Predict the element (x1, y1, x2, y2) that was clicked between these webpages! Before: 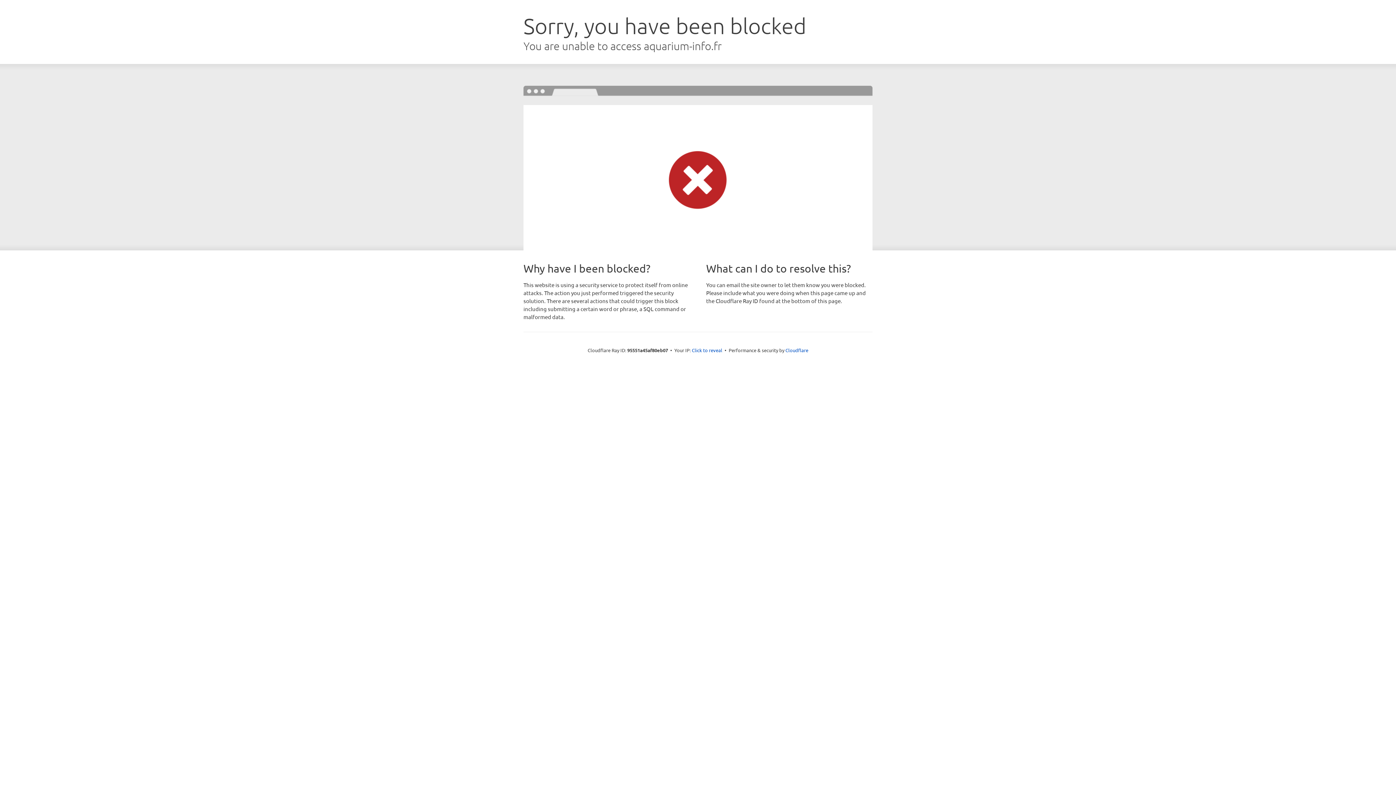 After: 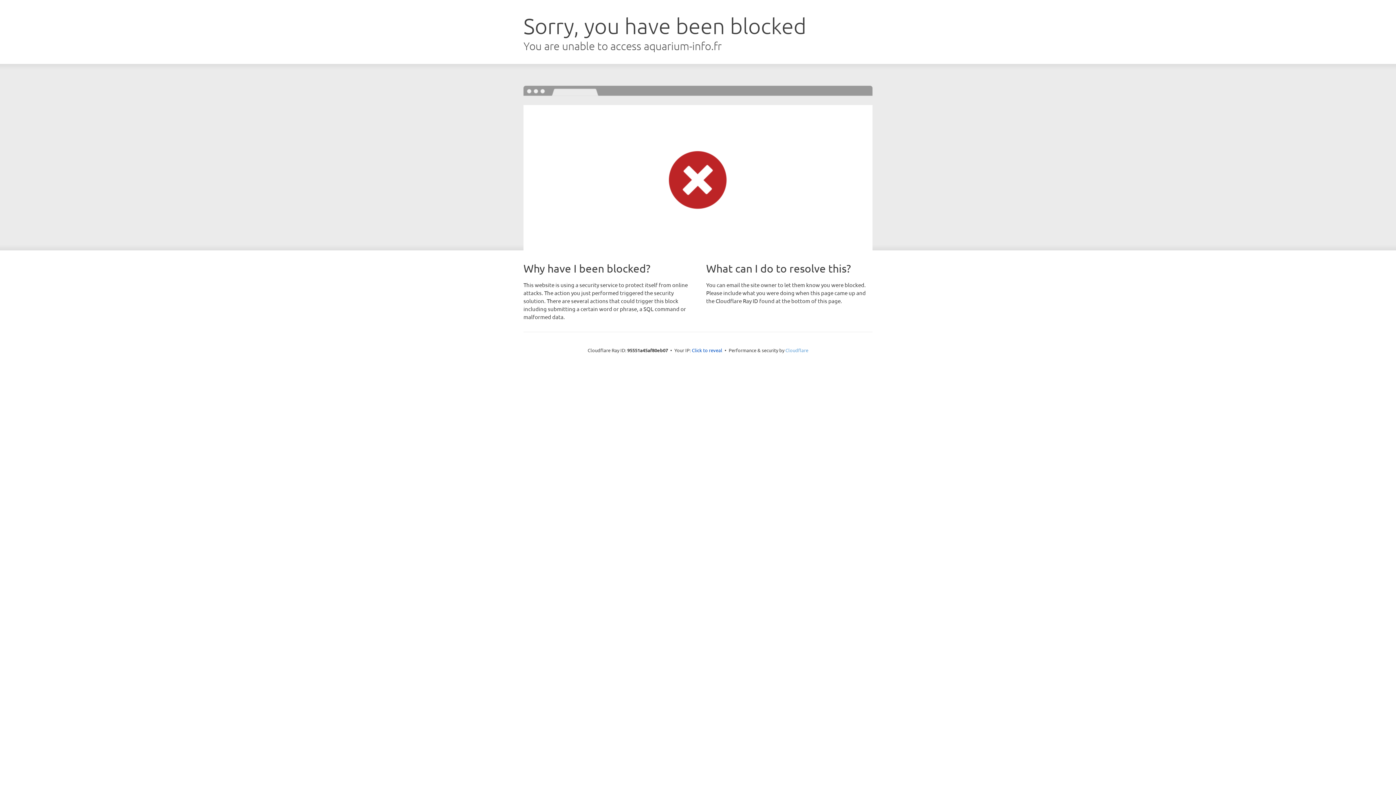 Action: bbox: (785, 347, 808, 353) label: Cloudflare